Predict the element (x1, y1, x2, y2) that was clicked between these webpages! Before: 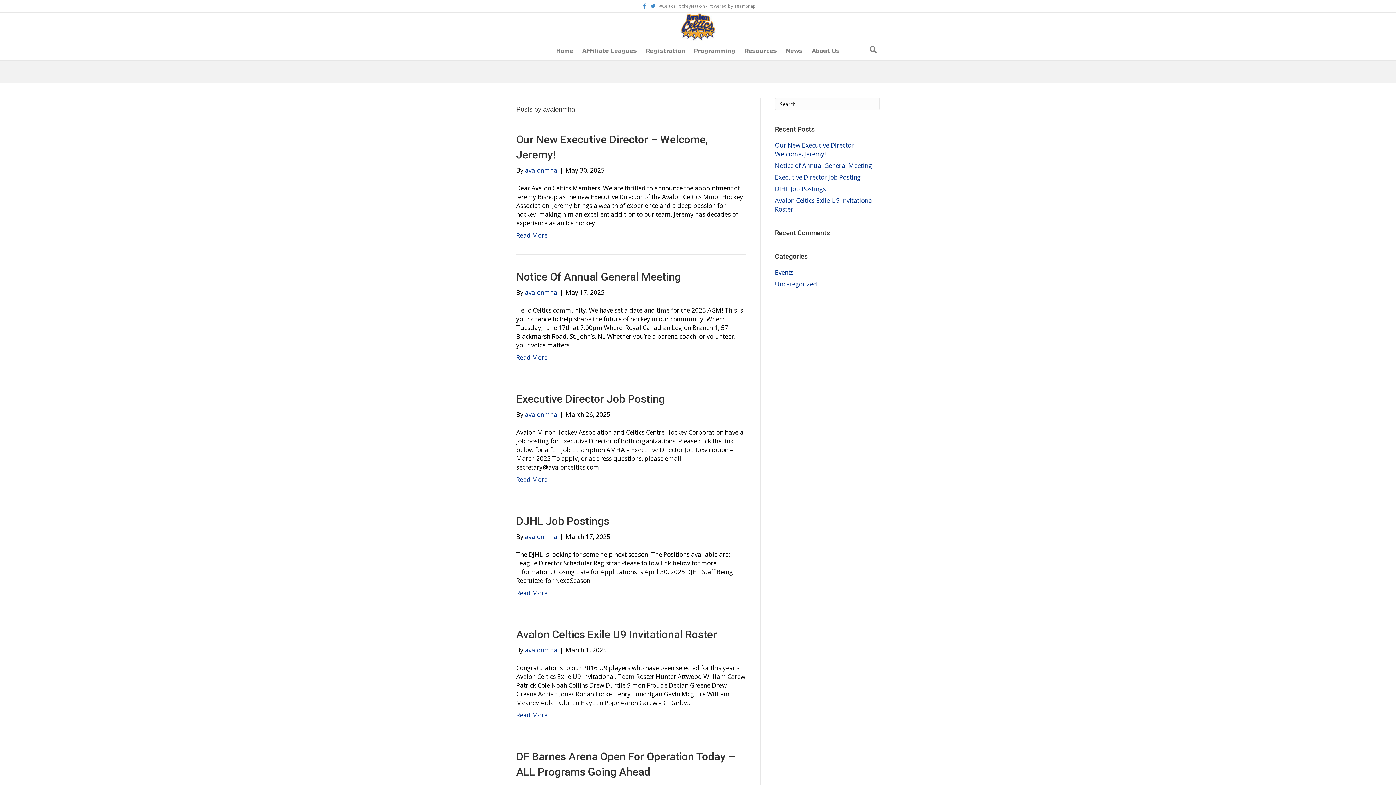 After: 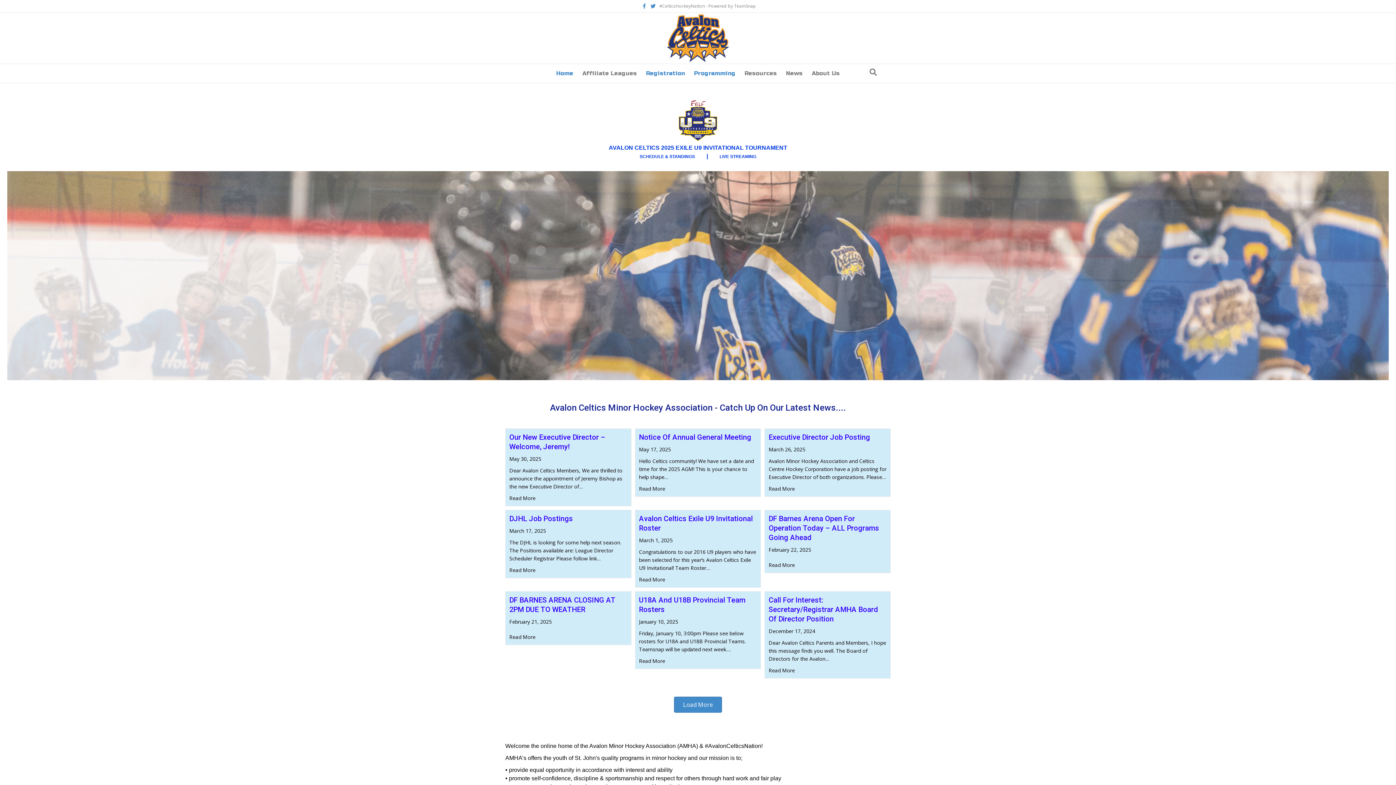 Action: bbox: (690, 41, 739, 60) label: Programming